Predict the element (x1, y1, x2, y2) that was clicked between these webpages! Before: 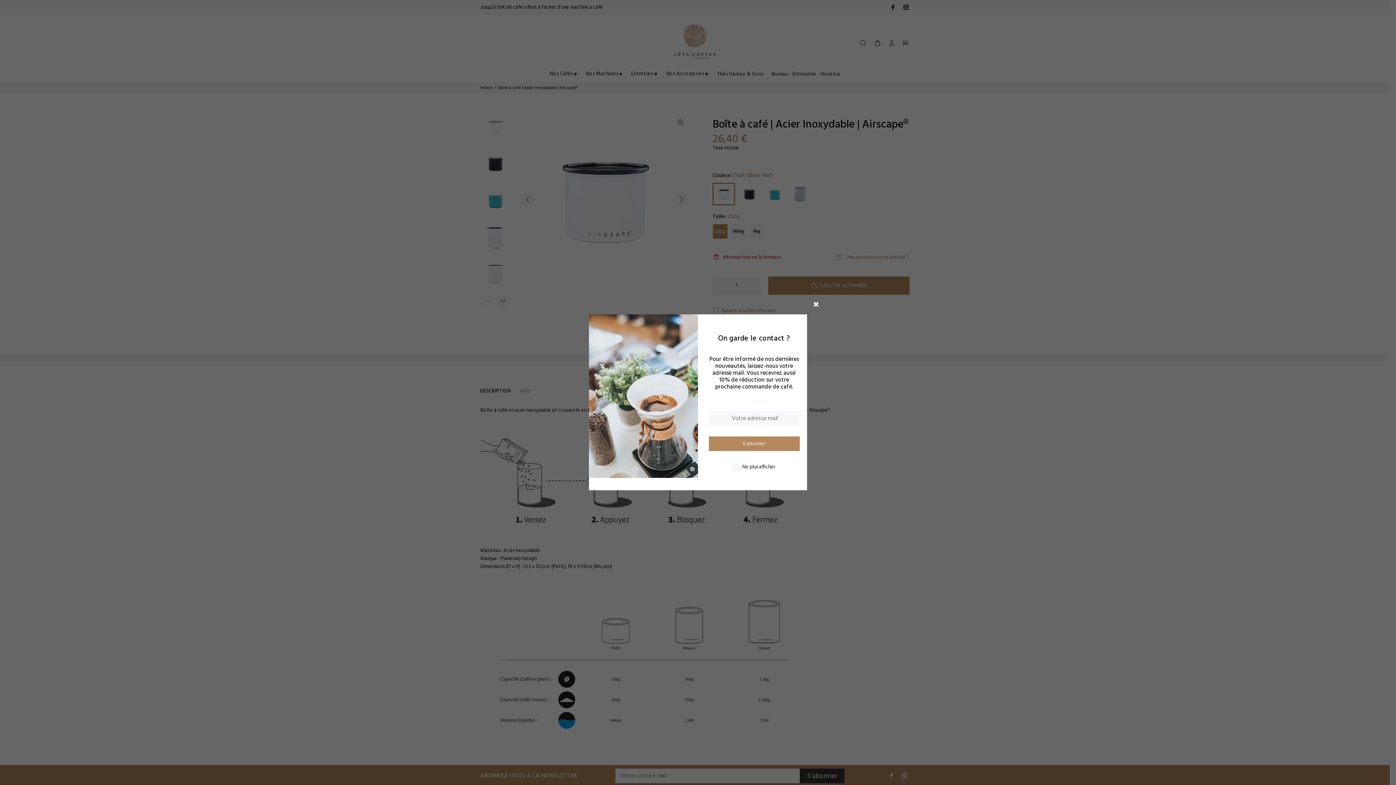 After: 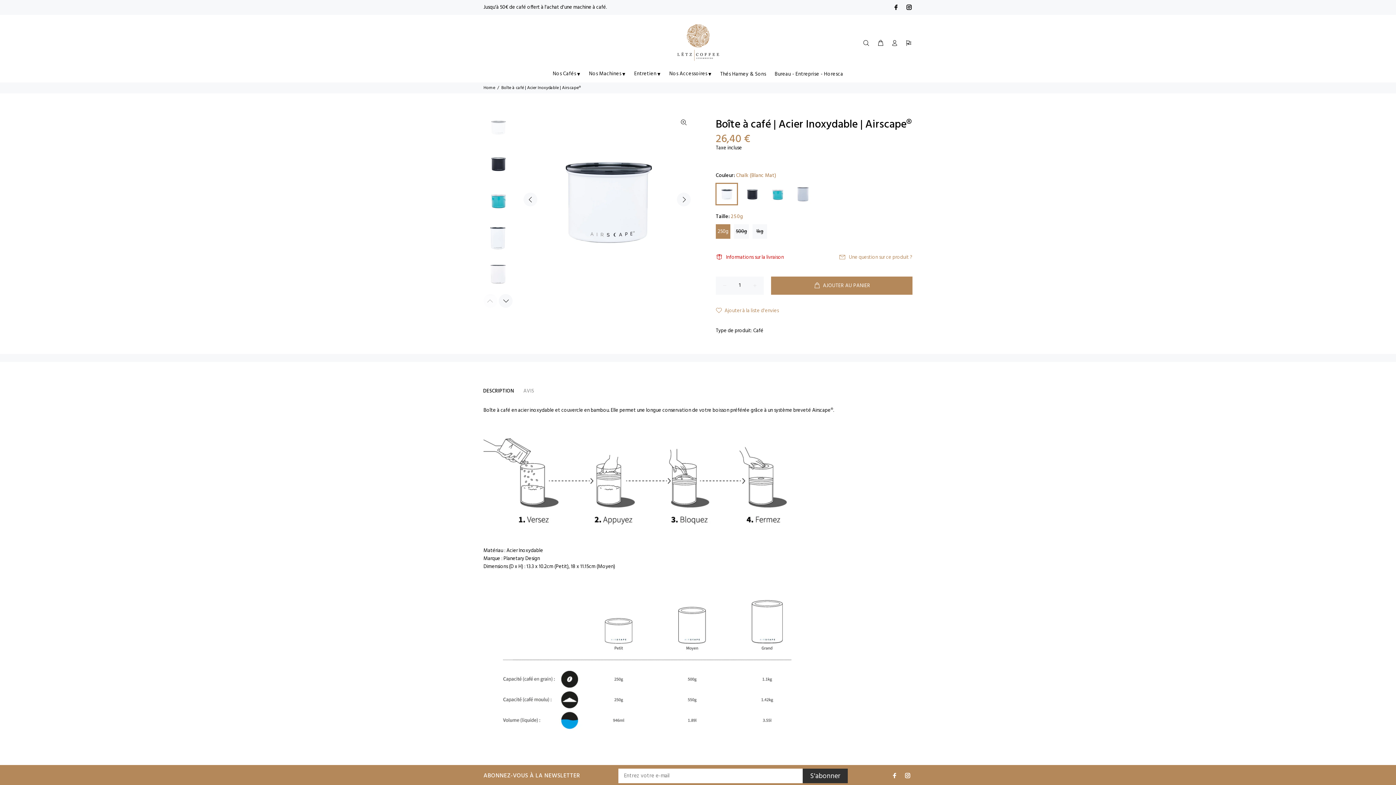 Action: bbox: (806, 294, 826, 313)